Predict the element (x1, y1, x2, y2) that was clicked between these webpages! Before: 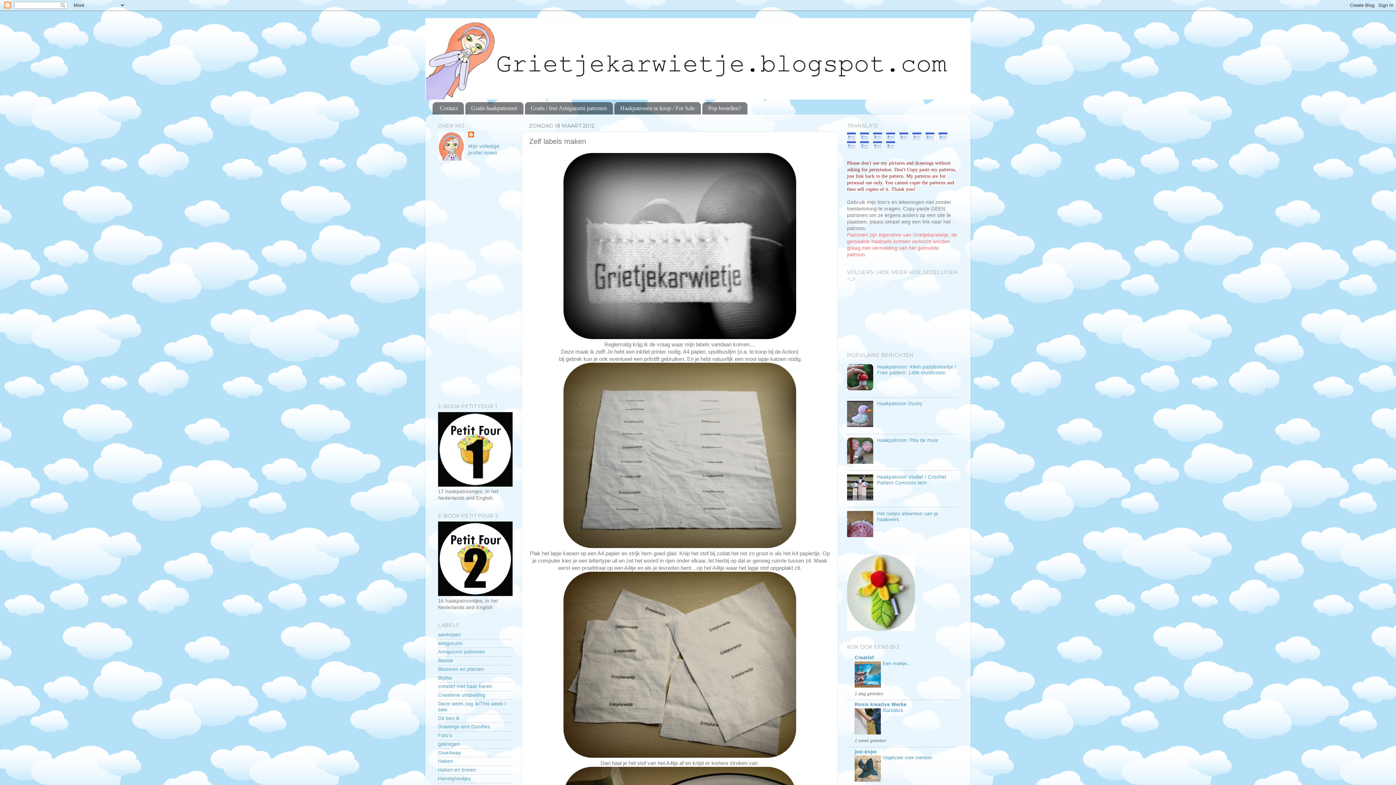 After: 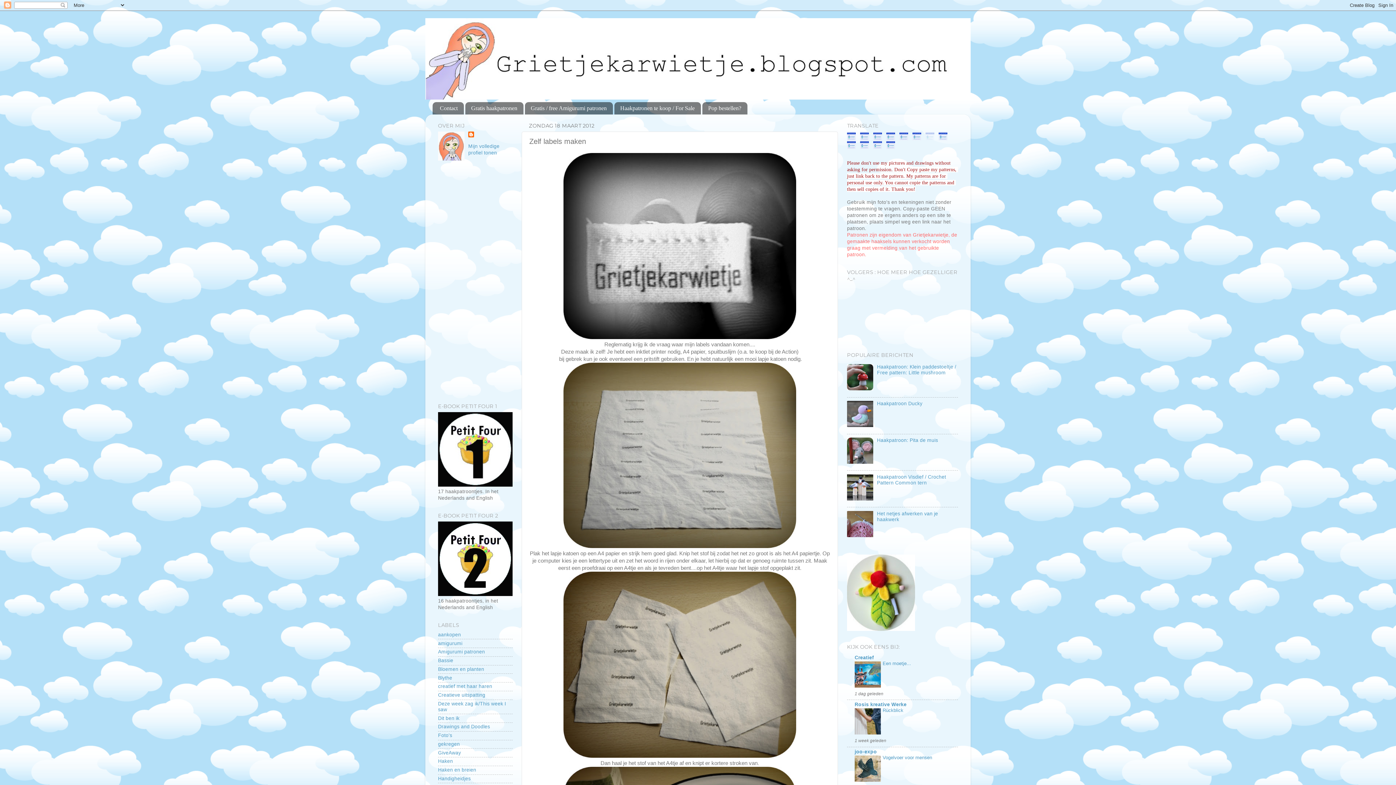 Action: bbox: (925, 134, 937, 139)